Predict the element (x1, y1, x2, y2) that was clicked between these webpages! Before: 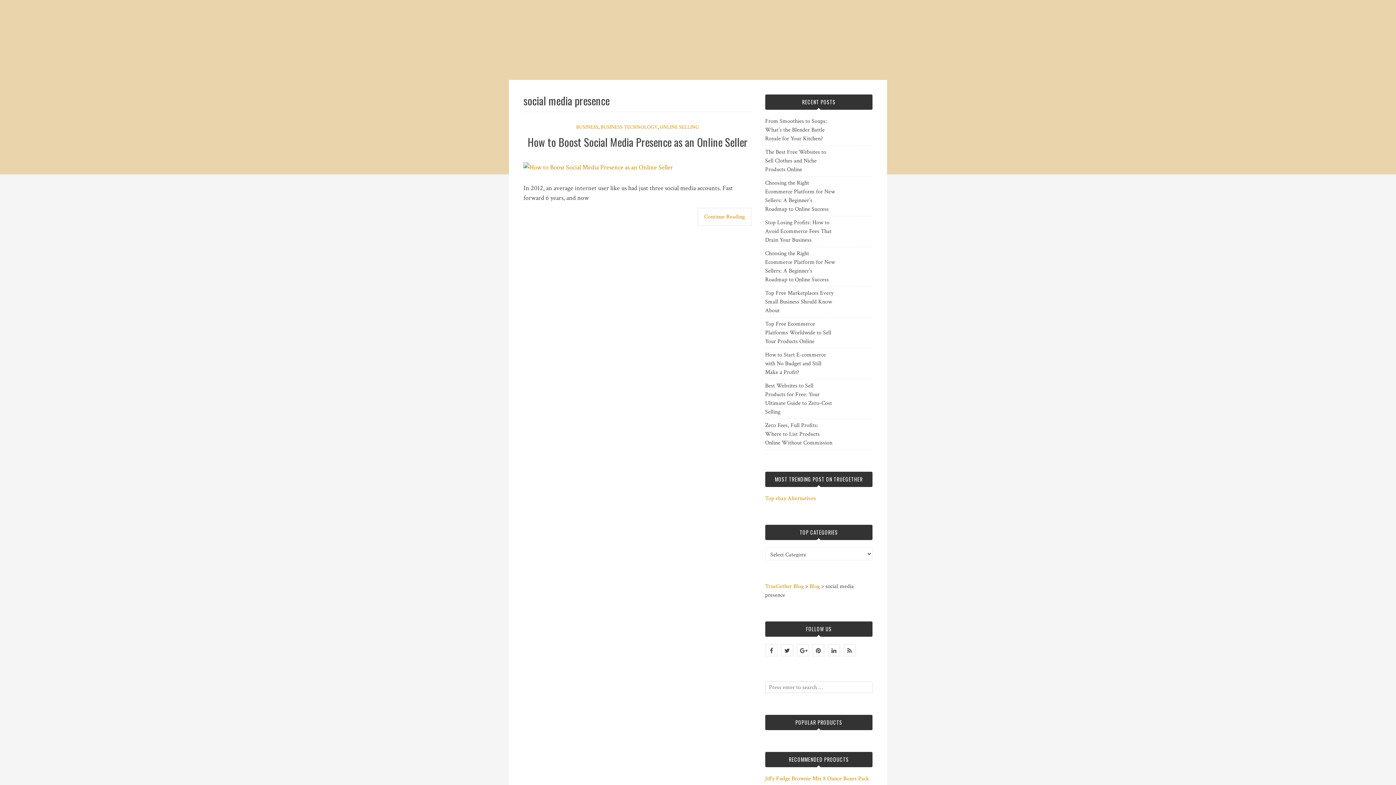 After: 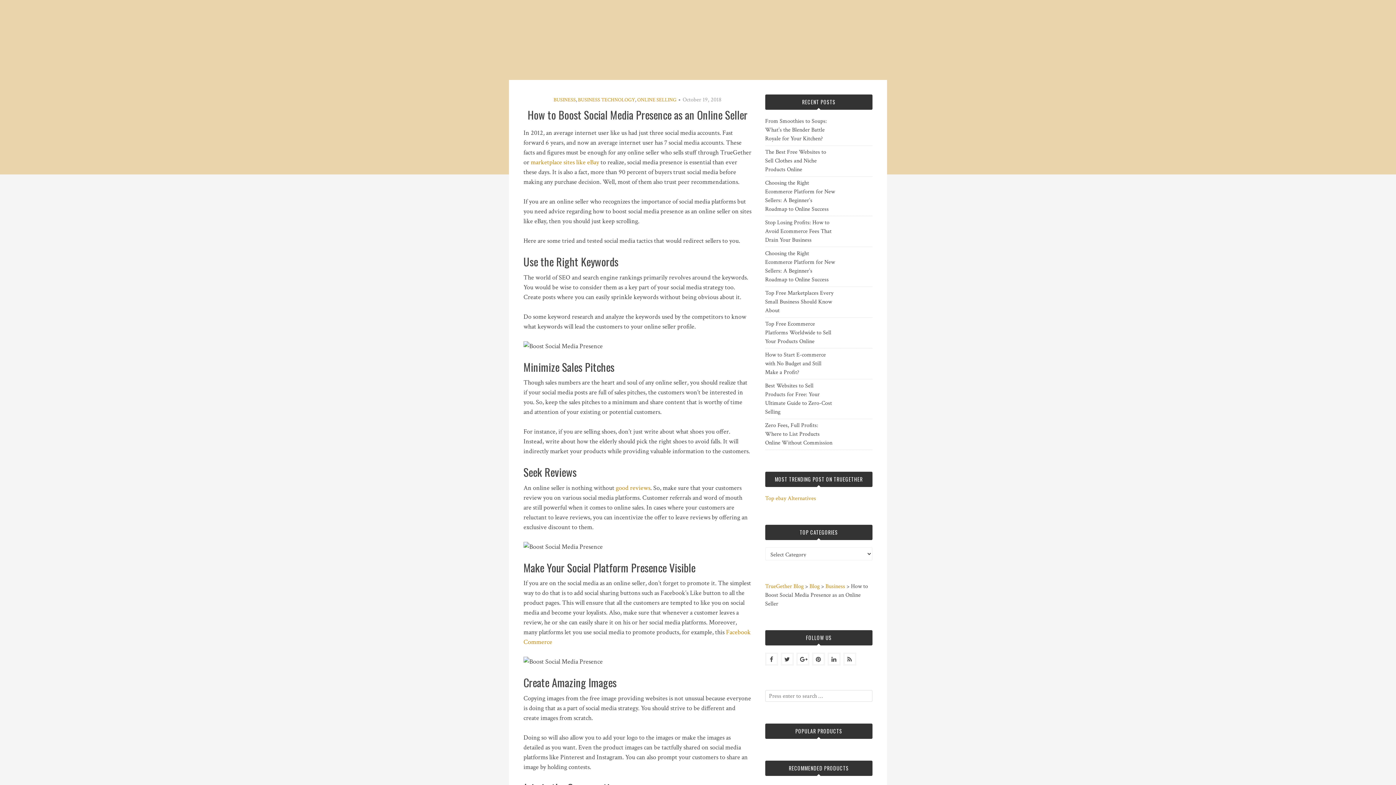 Action: bbox: (527, 133, 747, 150) label: How to Boost Social Media Presence as an Online Seller